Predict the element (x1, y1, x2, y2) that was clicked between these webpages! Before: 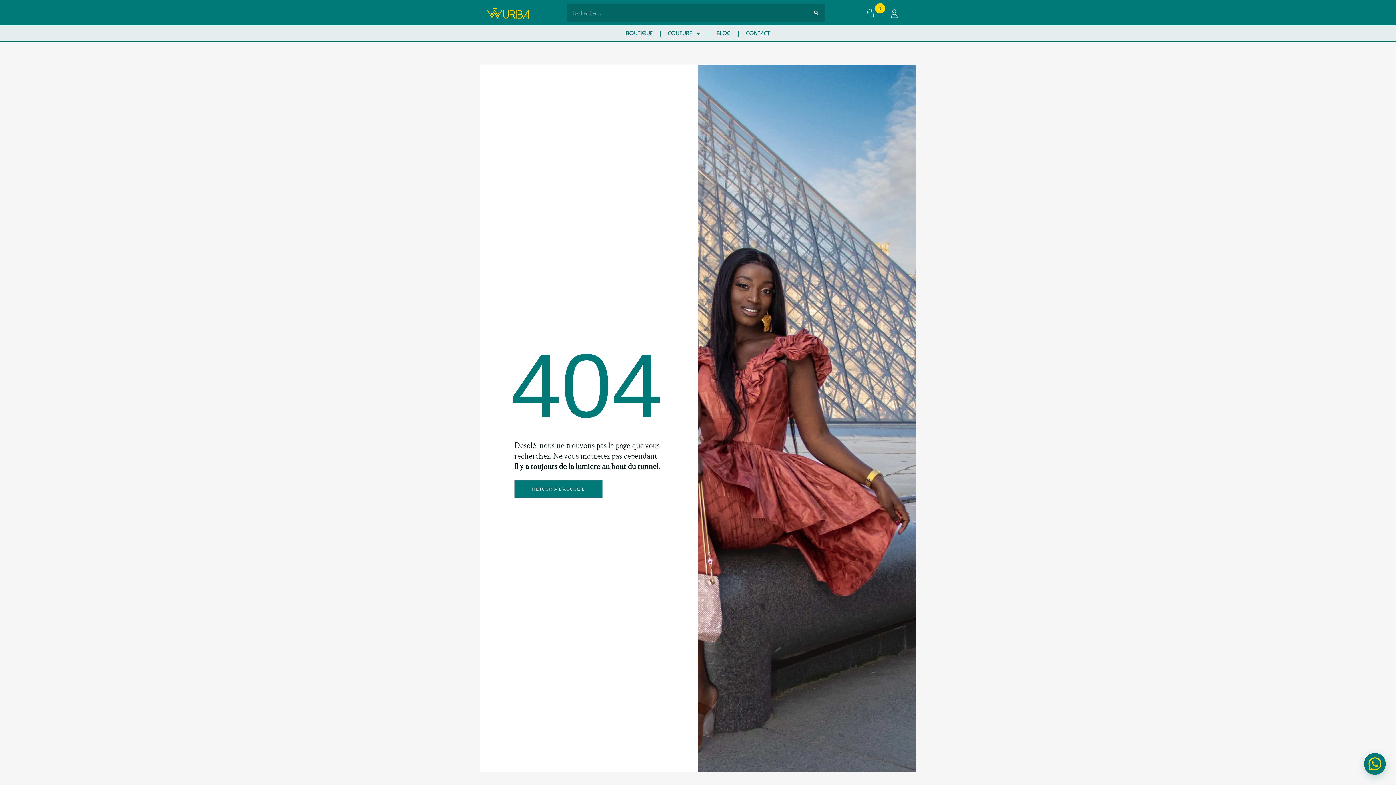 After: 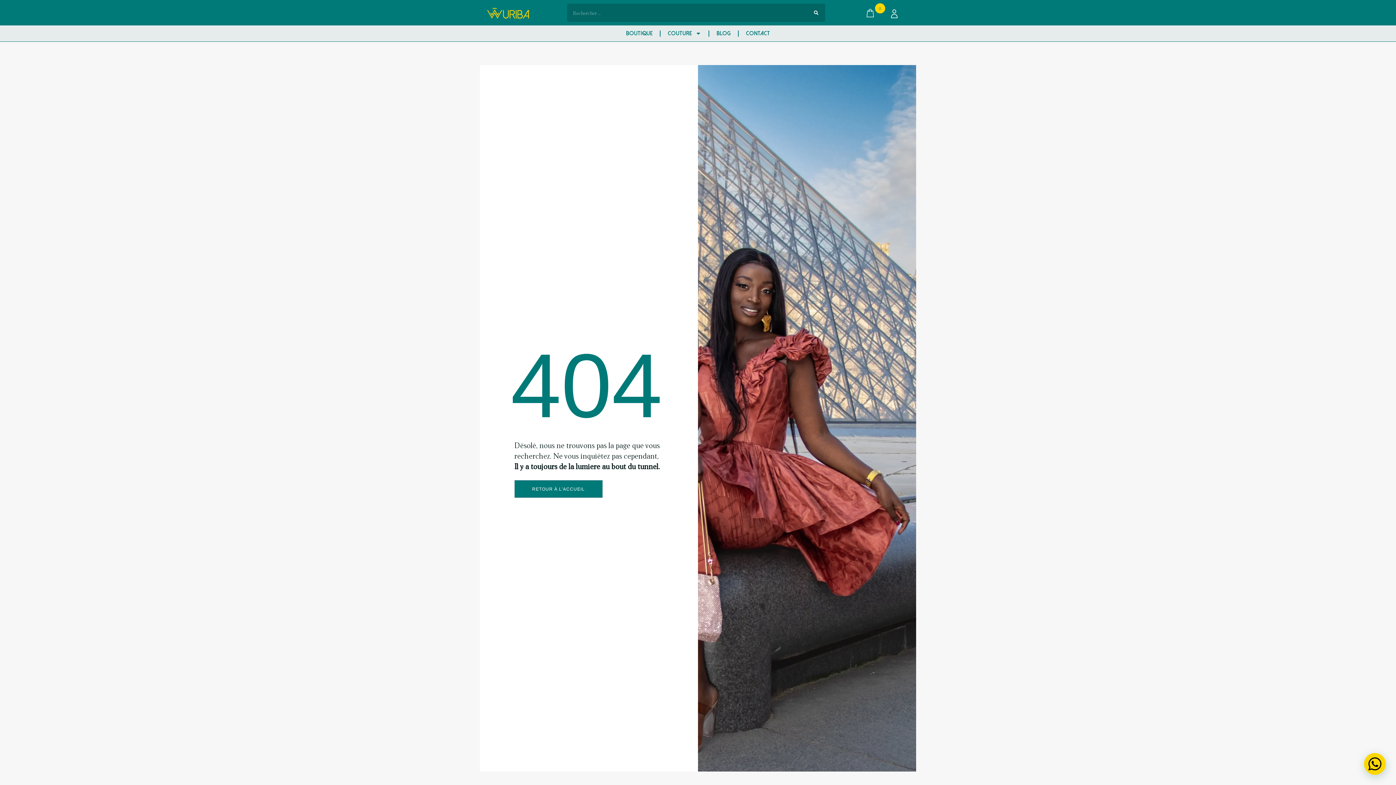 Action: bbox: (1363, 769, 1386, 776)